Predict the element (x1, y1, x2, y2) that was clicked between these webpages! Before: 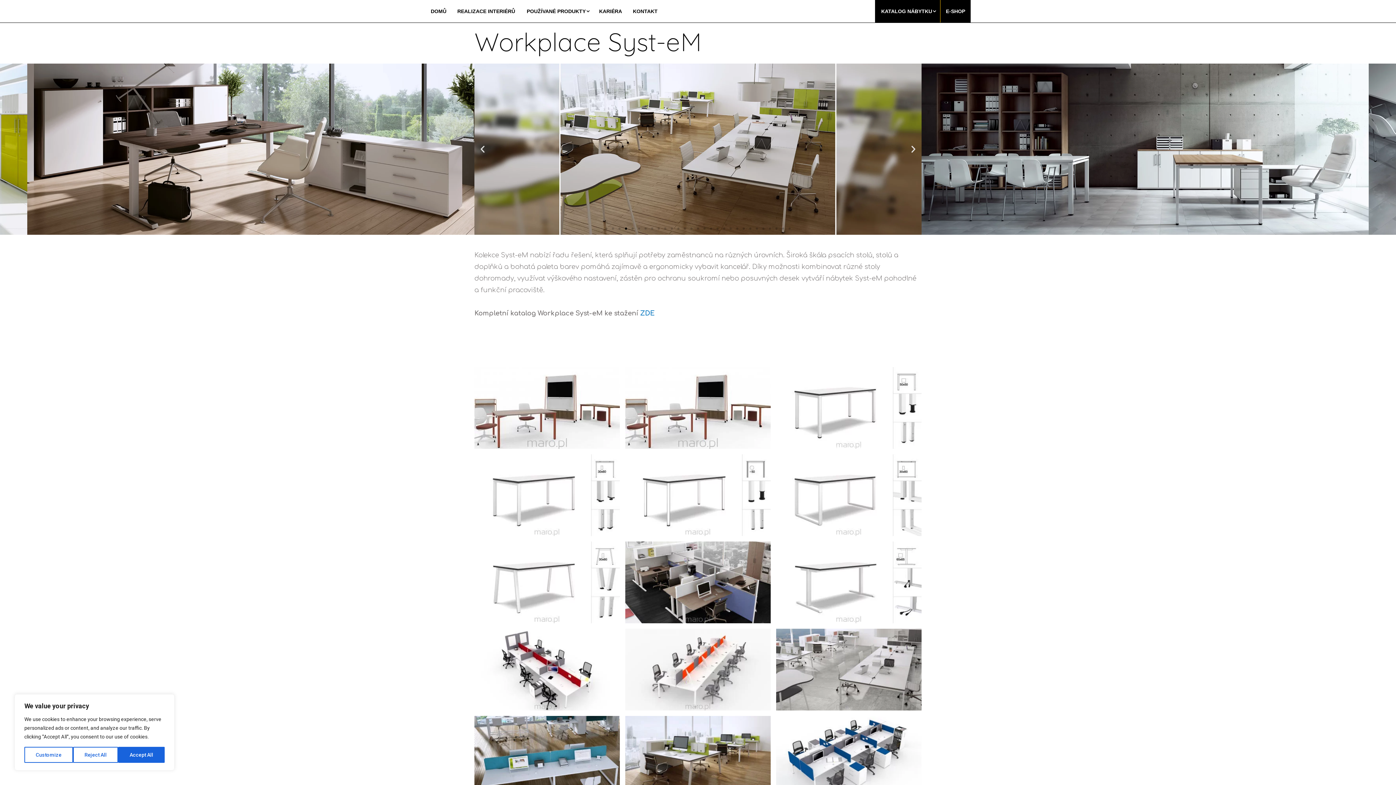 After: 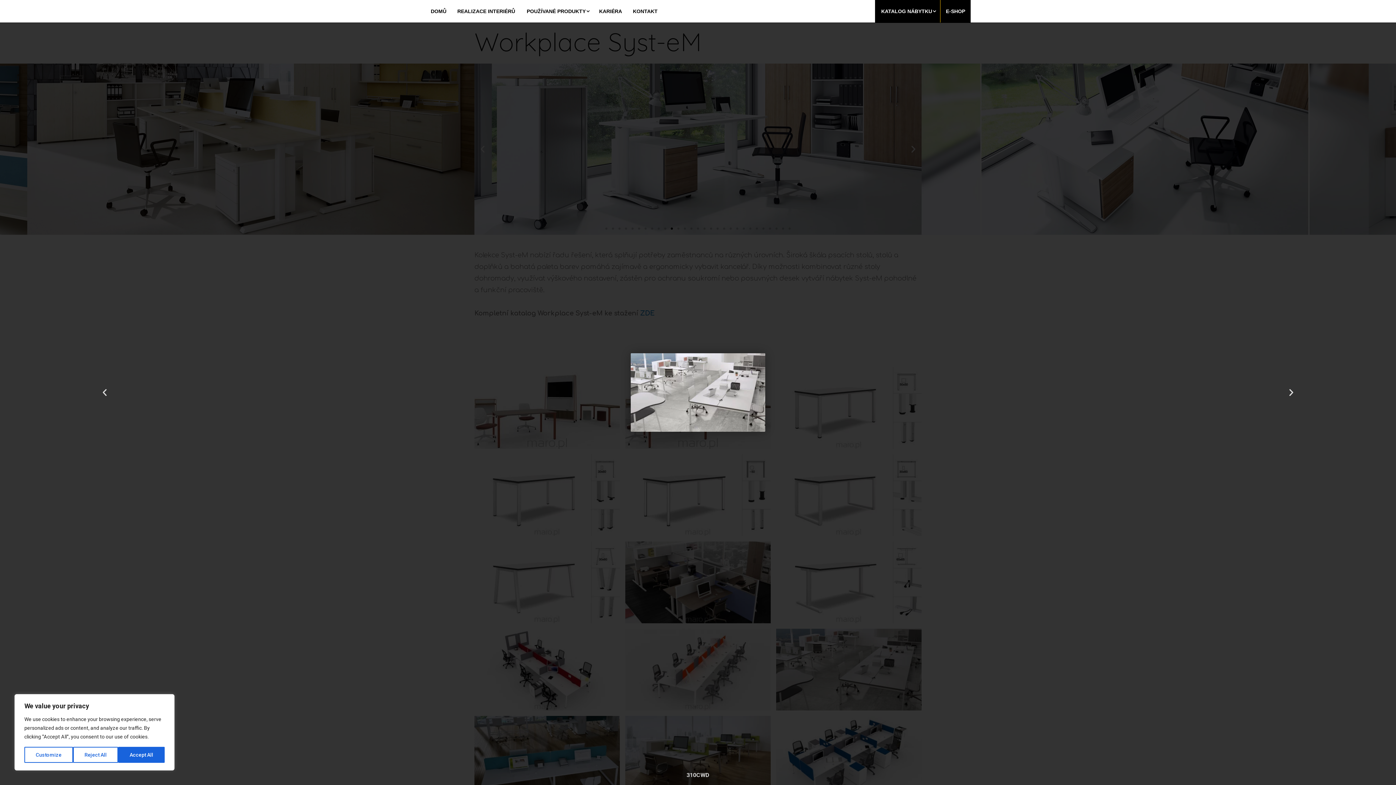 Action: bbox: (776, 629, 921, 710)